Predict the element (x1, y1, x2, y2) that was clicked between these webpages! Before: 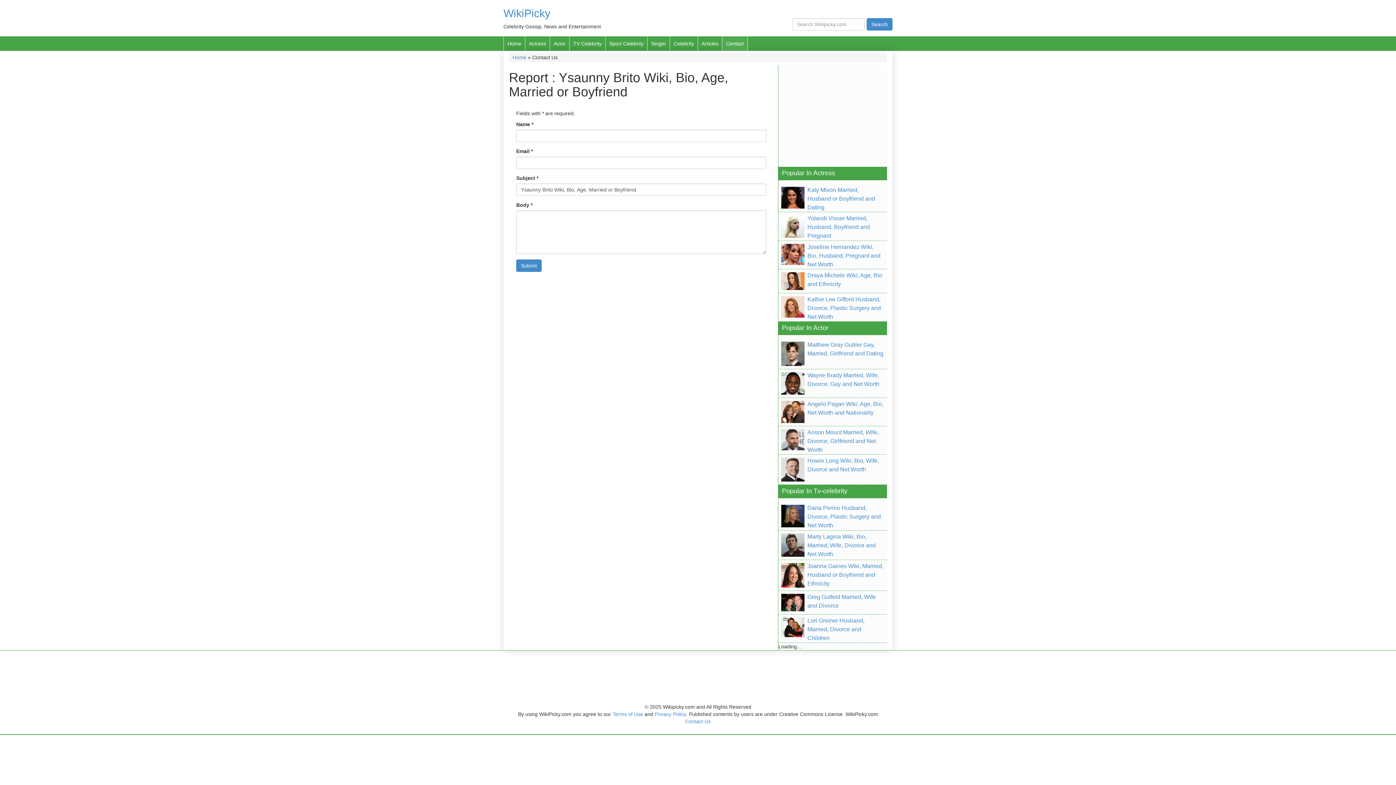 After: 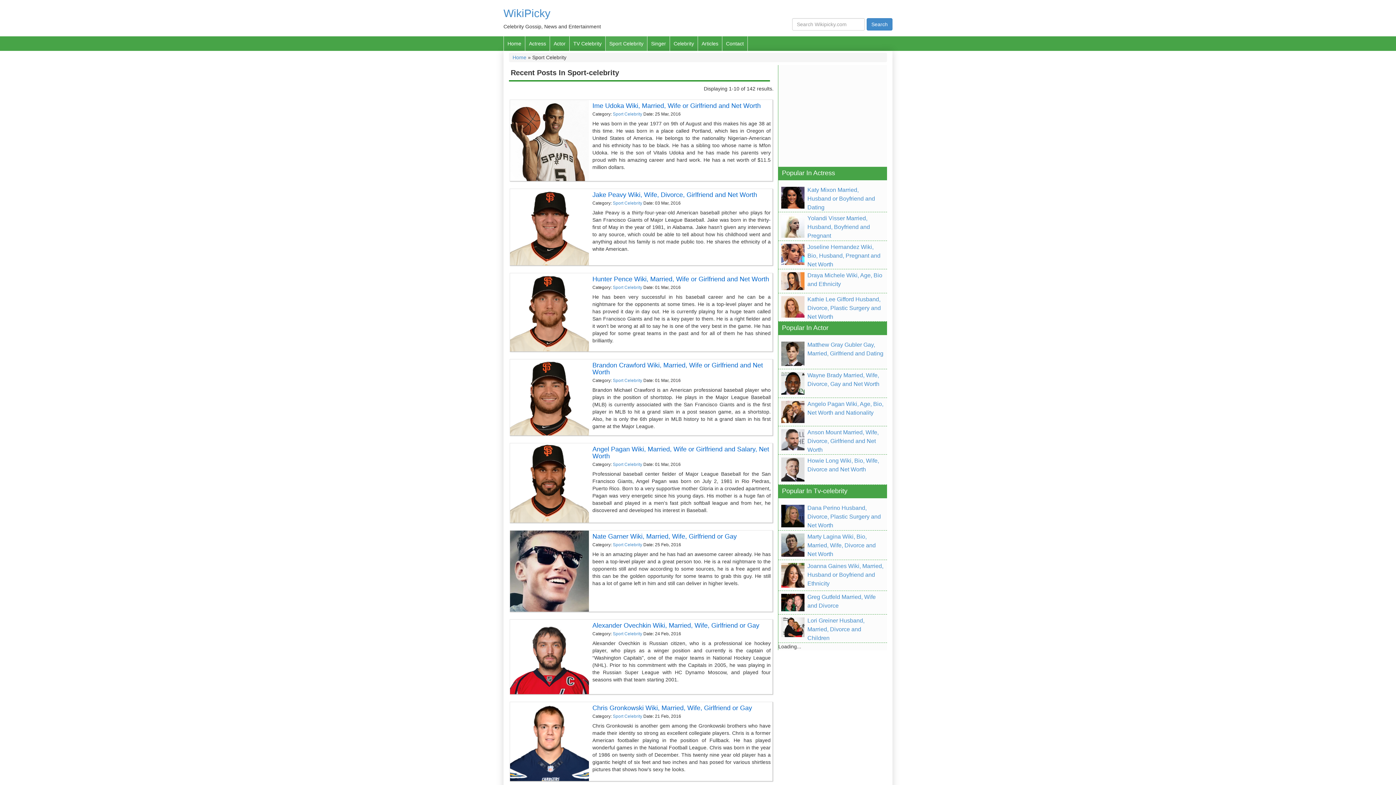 Action: label: Sport Celebrity bbox: (605, 36, 647, 50)